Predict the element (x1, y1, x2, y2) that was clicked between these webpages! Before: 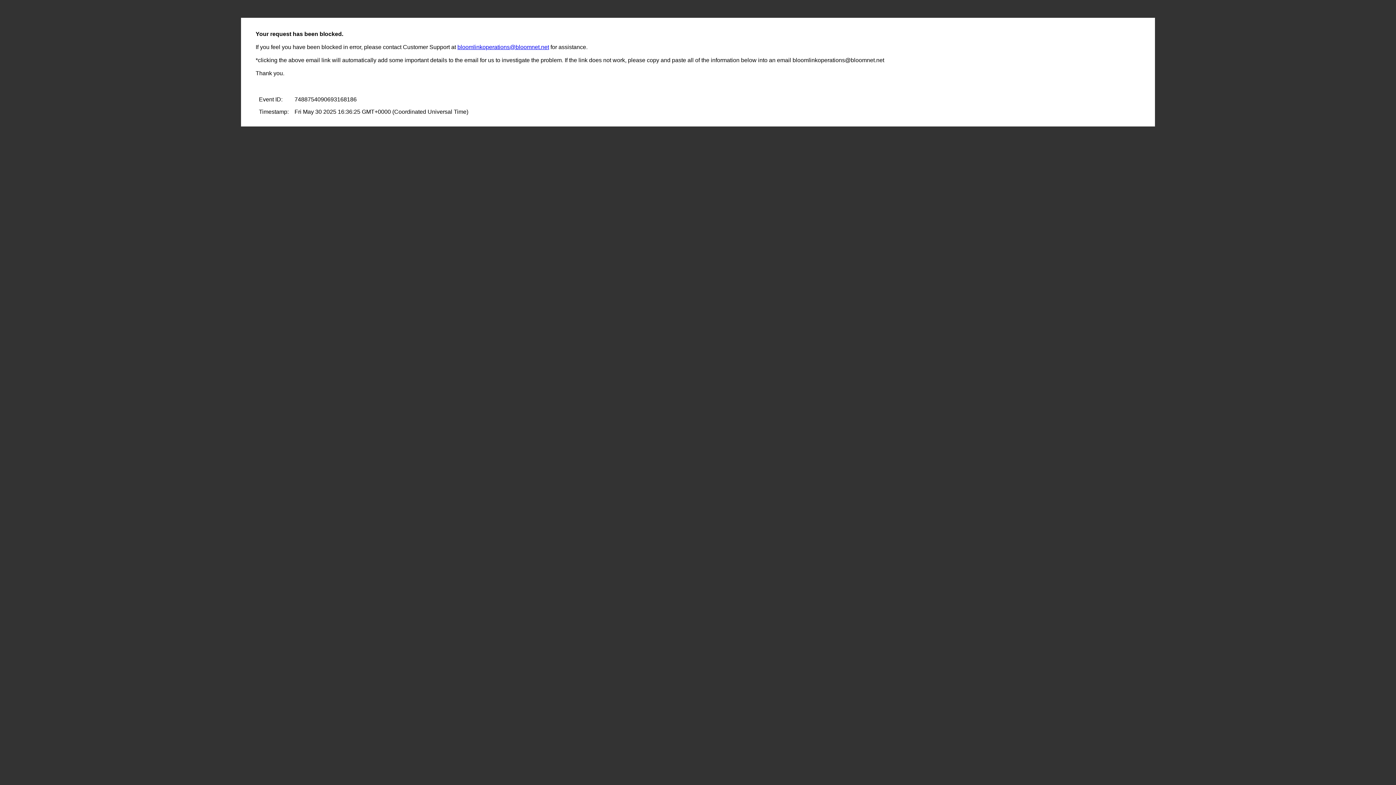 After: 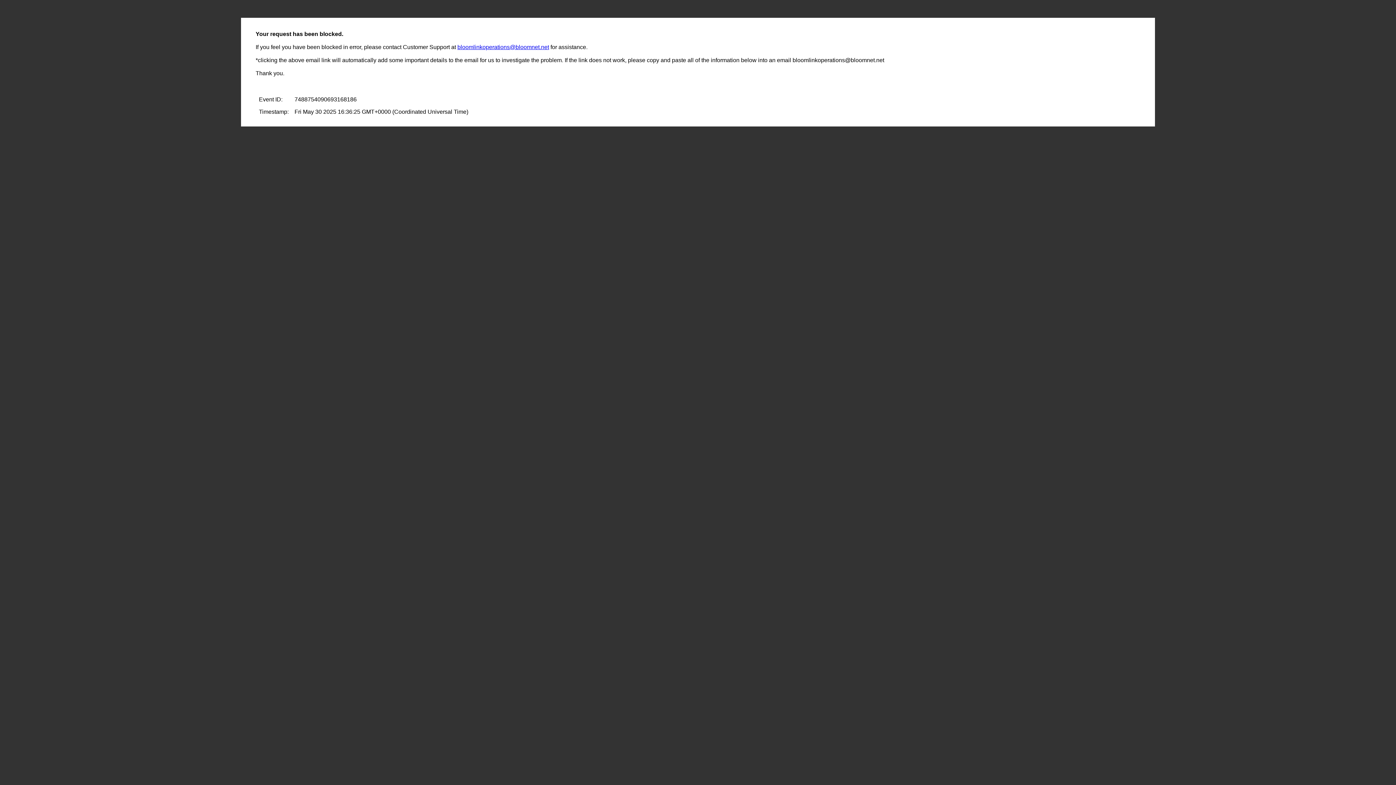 Action: label: bloomlinkoperations@bloomnet.net bbox: (457, 44, 549, 50)